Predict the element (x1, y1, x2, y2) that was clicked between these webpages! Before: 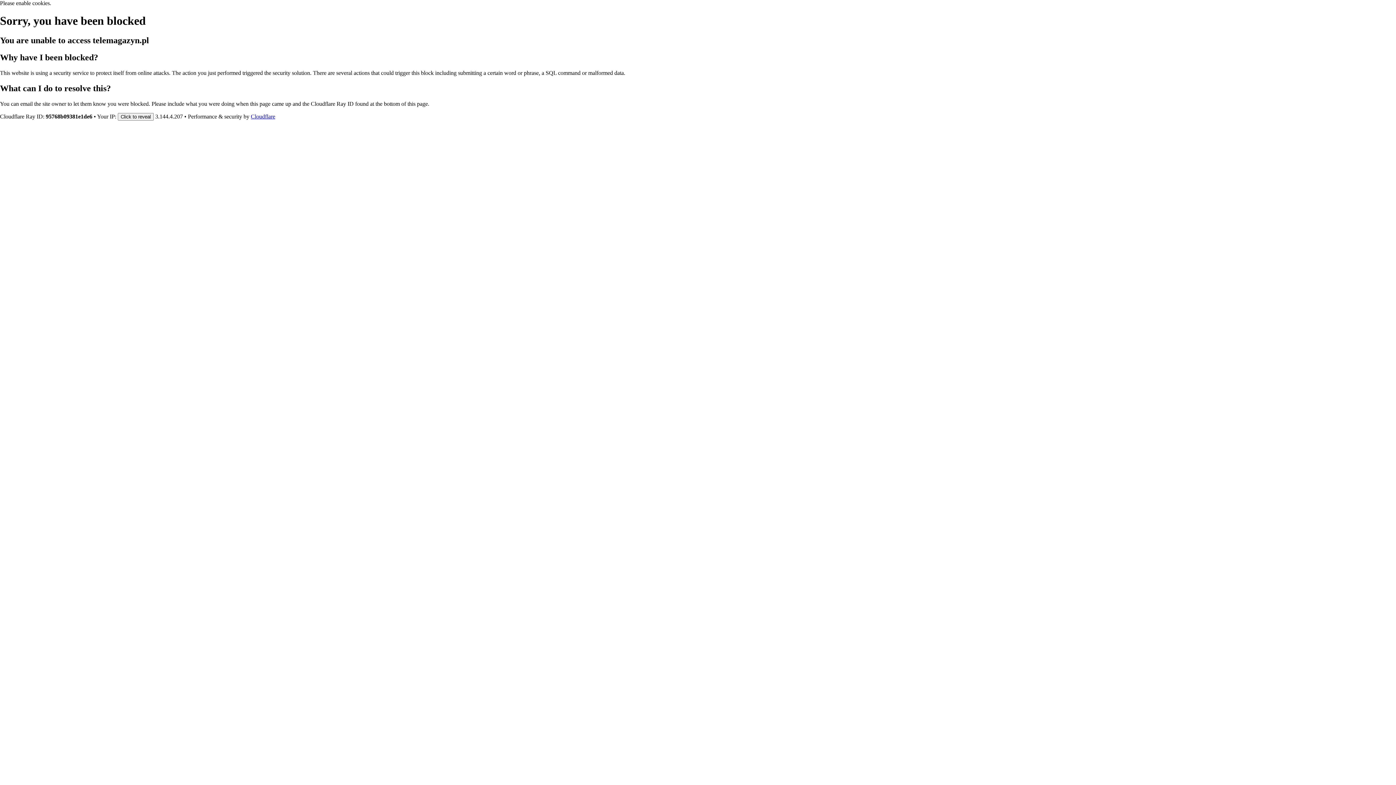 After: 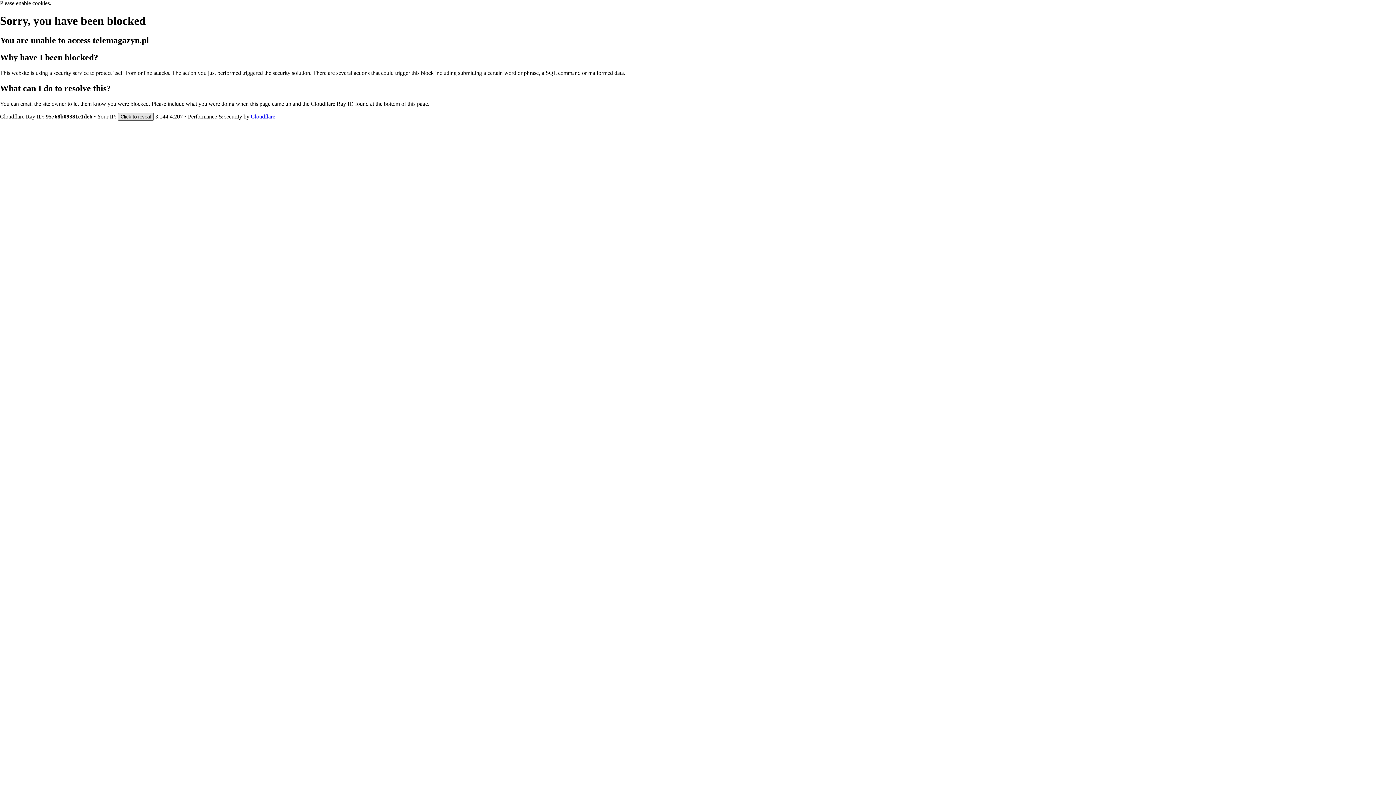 Action: label: Click to reveal bbox: (117, 112, 153, 120)